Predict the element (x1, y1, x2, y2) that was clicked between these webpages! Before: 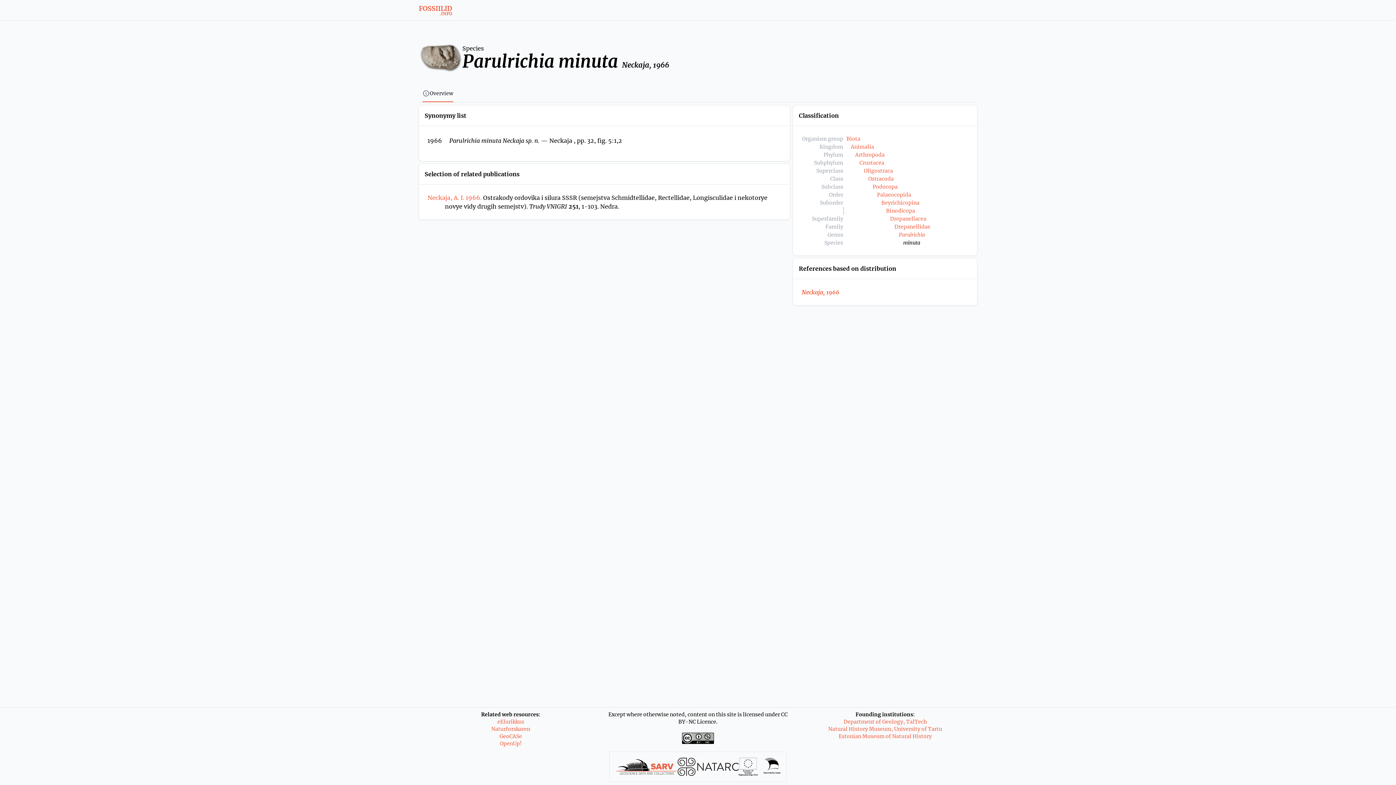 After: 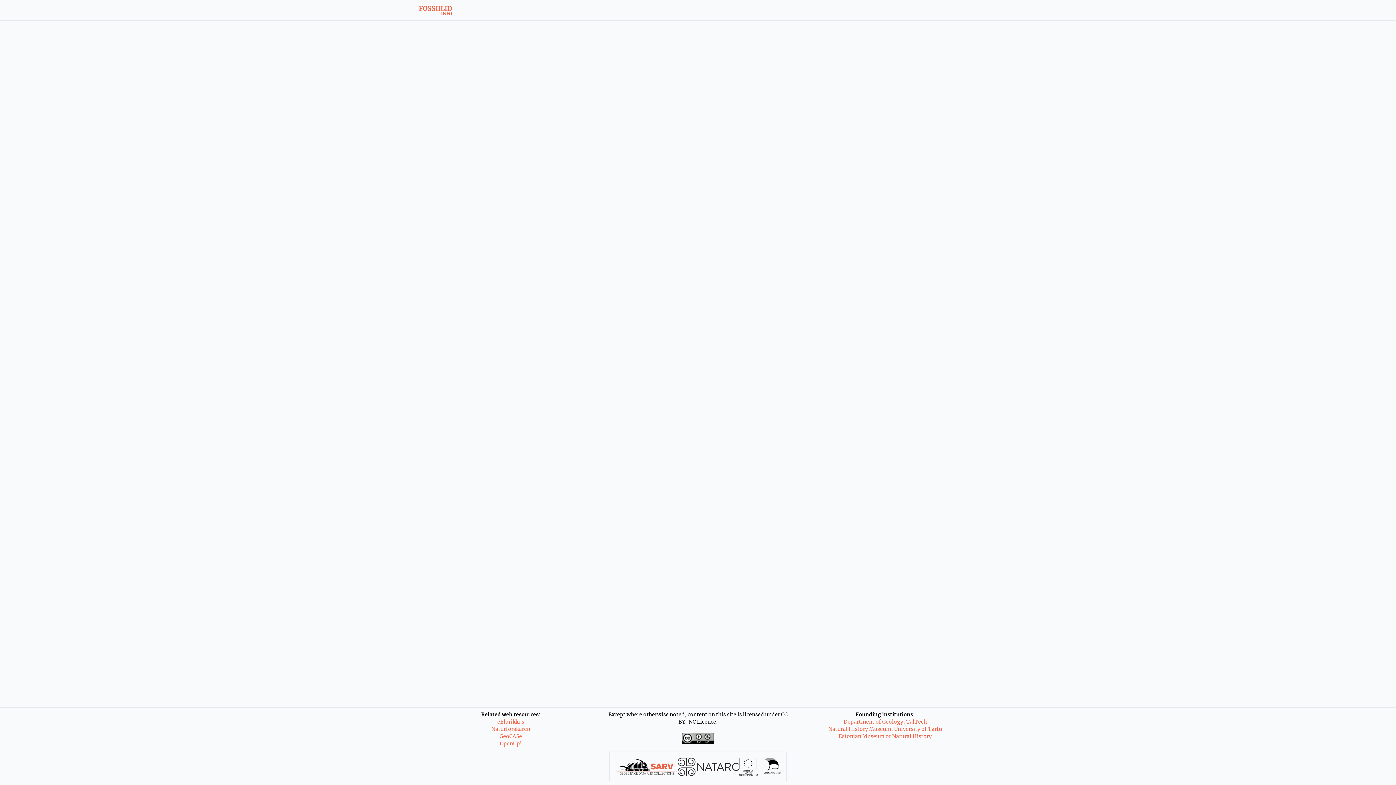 Action: label: Biota bbox: (846, 135, 860, 142)